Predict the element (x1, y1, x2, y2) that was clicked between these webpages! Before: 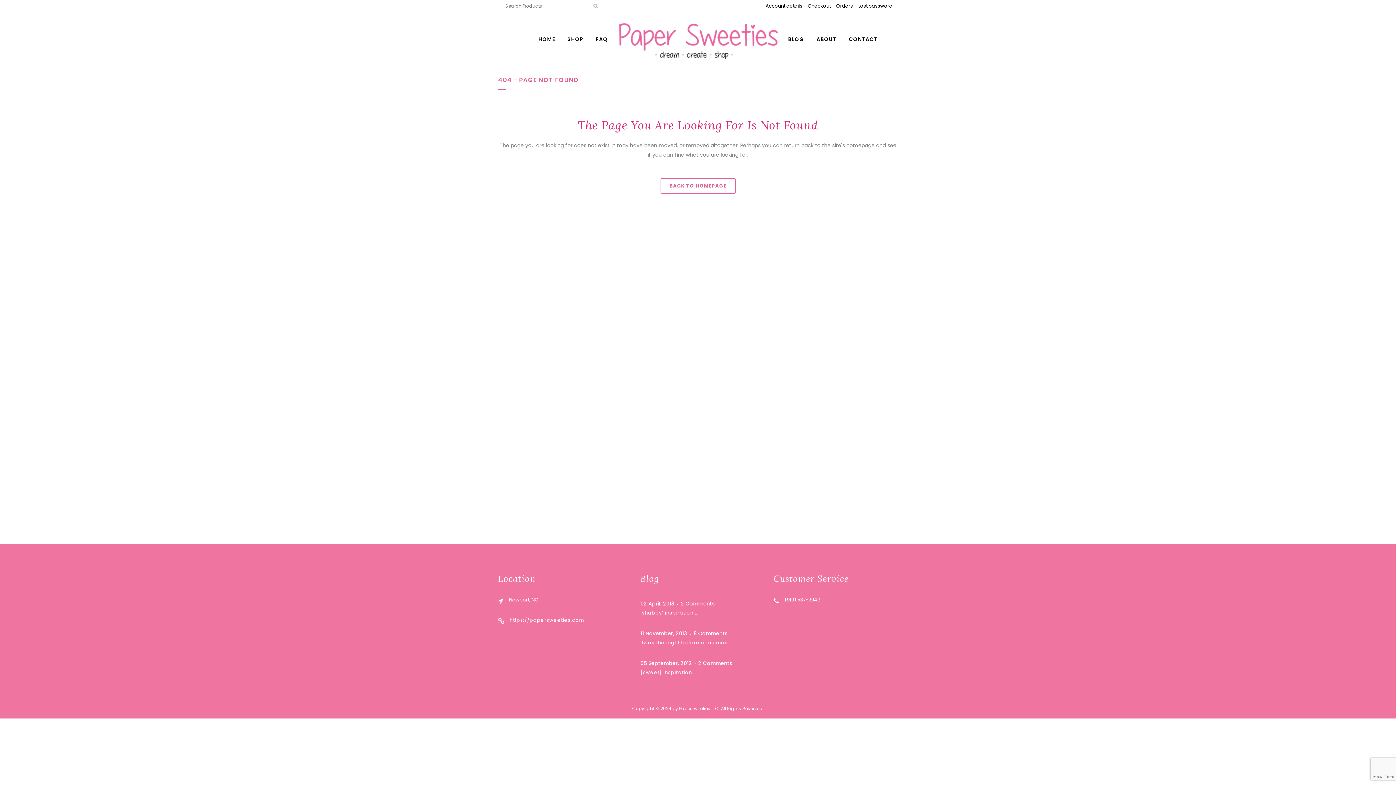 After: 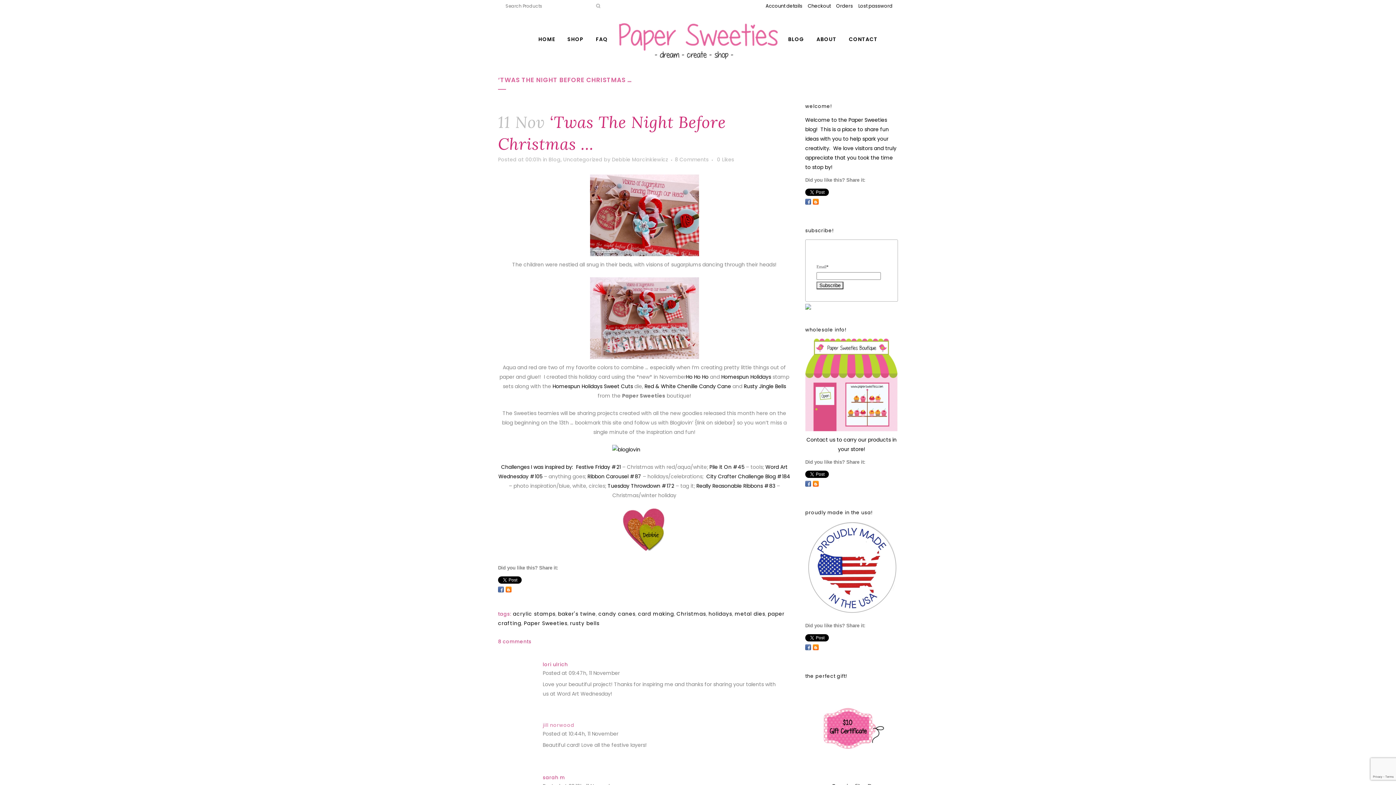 Action: bbox: (640, 639, 732, 646) label: ‘twas the night before christmas …